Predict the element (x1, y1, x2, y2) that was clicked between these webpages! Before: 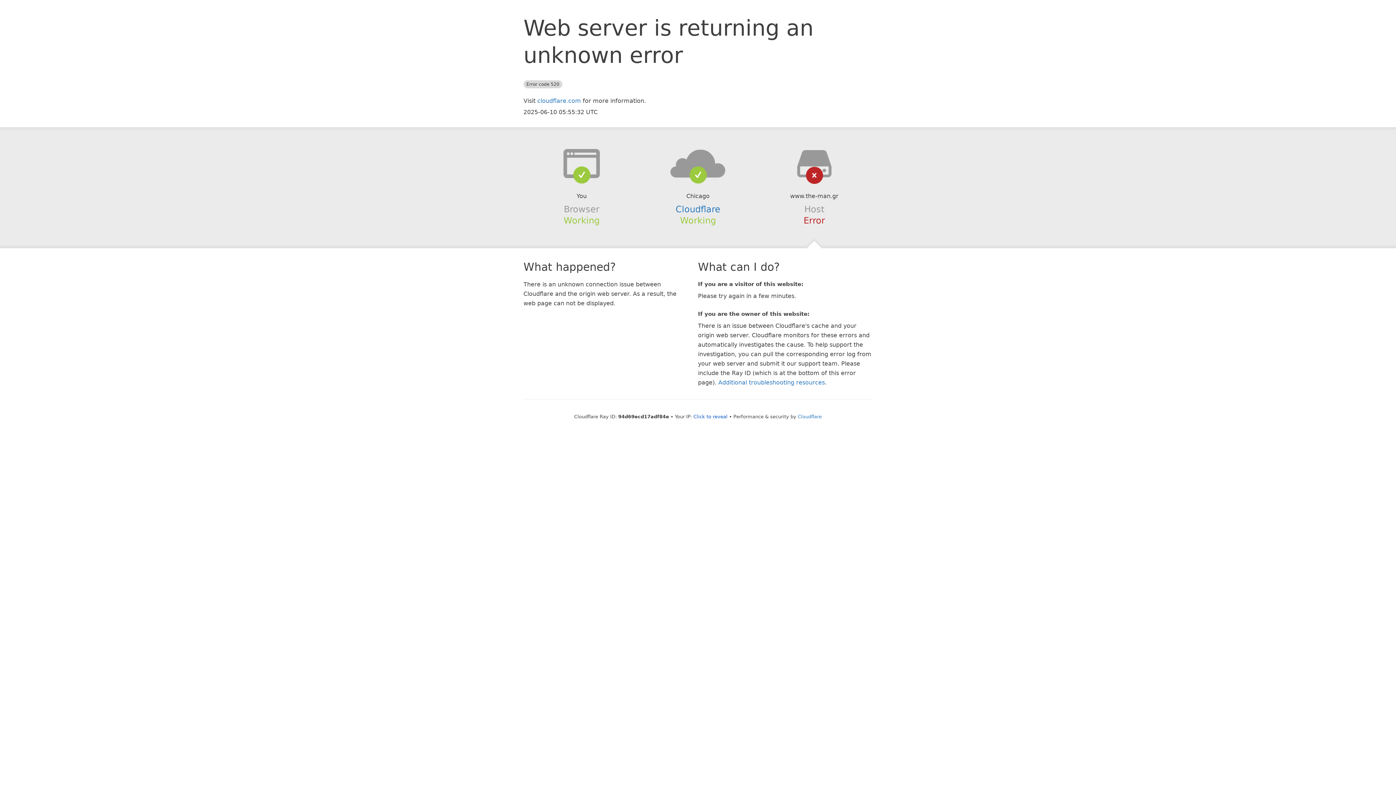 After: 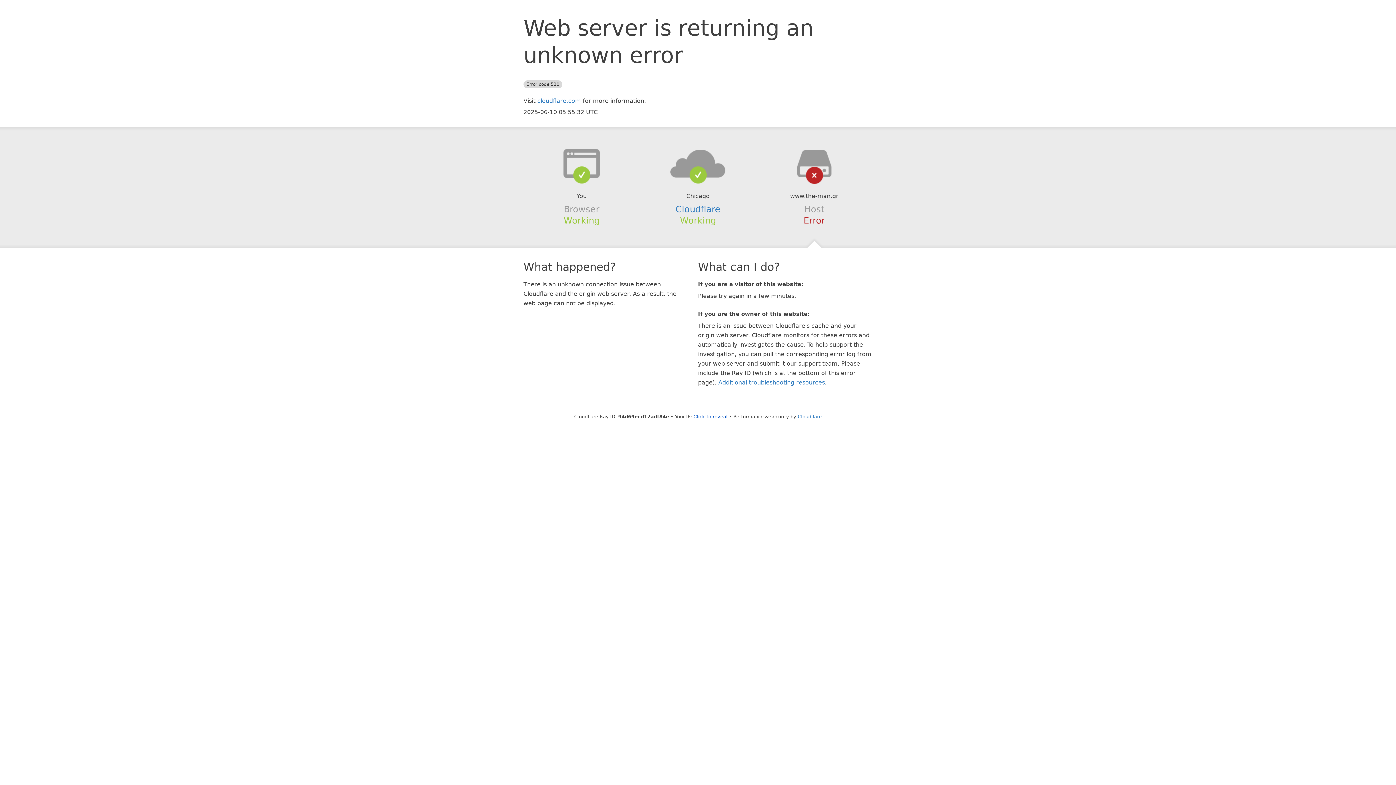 Action: bbox: (639, 148, 756, 178)